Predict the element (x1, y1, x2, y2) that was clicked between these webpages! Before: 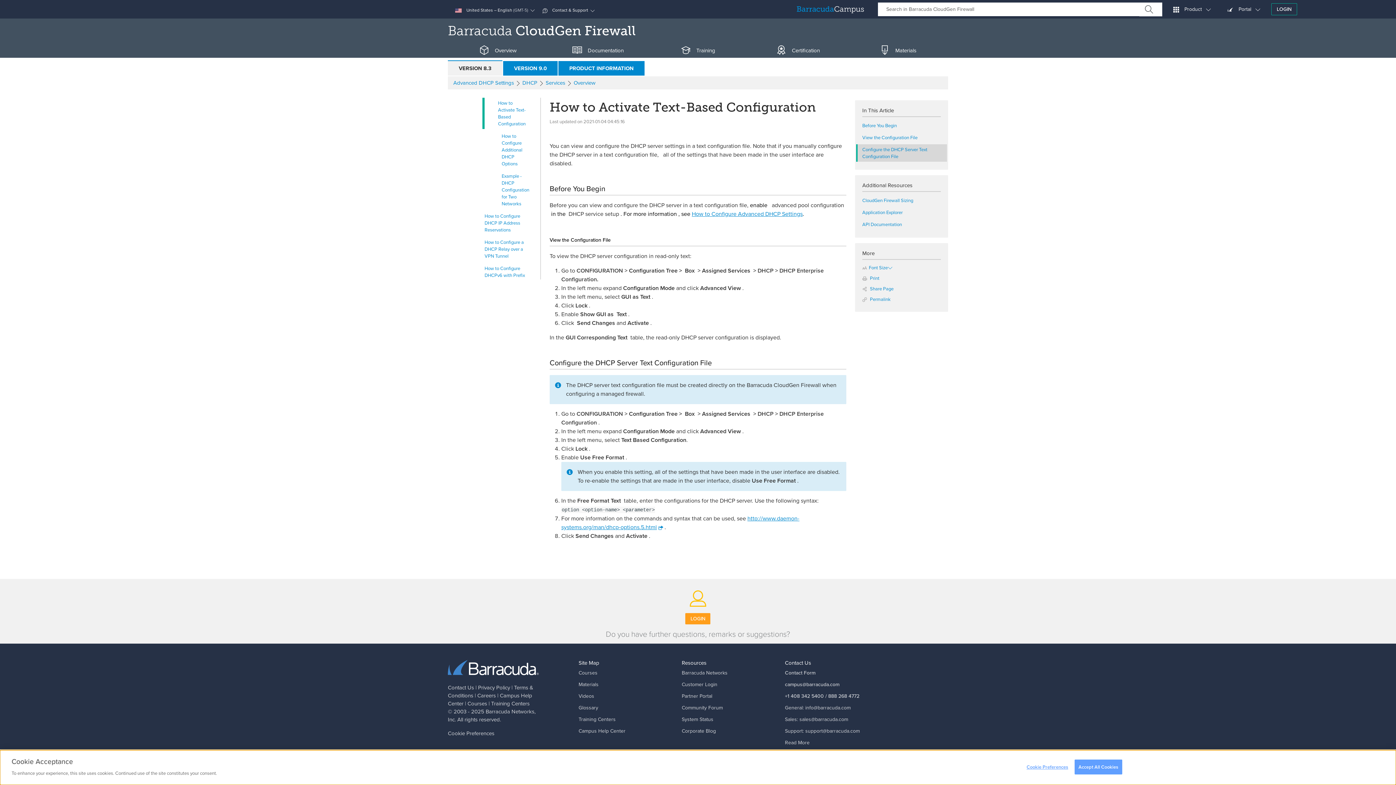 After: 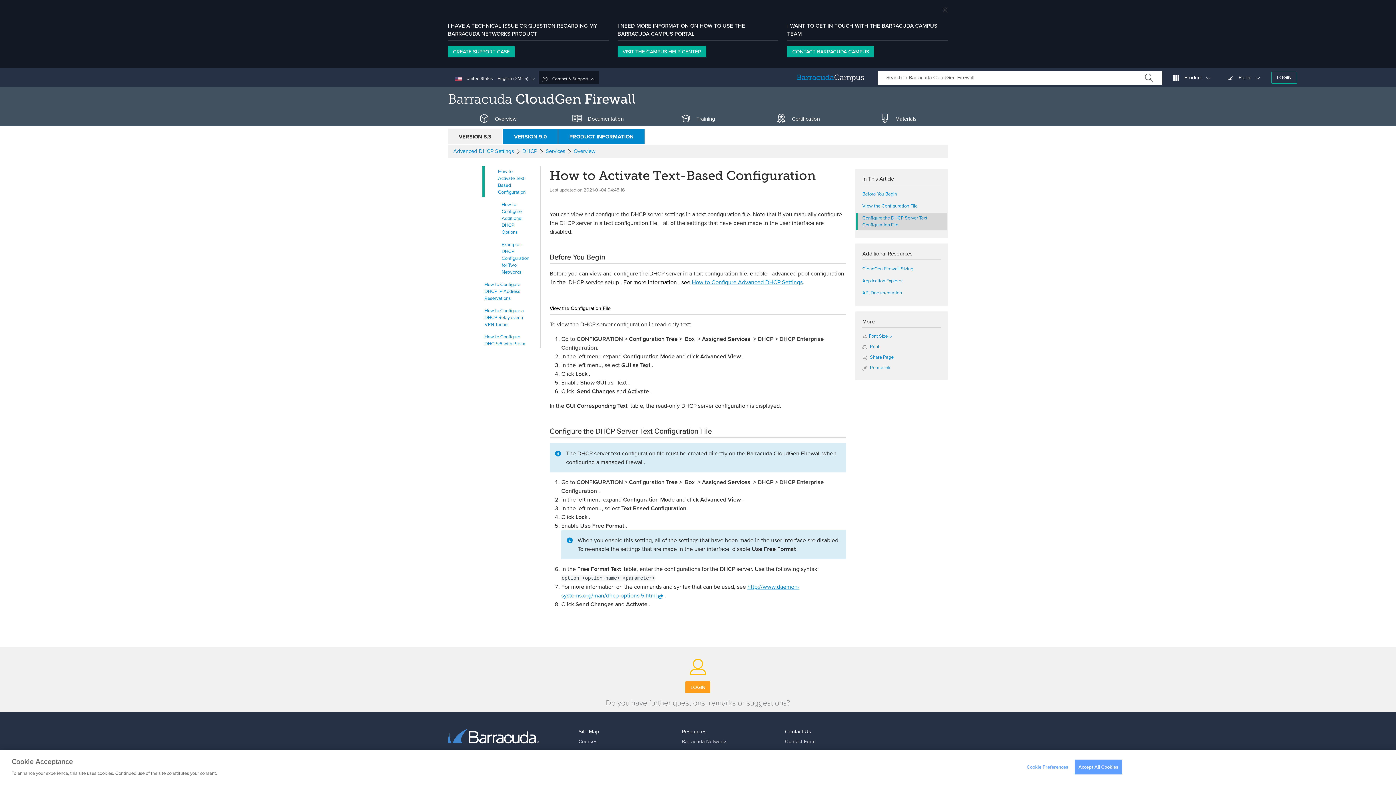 Action: label:  Contact & Support bbox: (539, 2, 599, 15)